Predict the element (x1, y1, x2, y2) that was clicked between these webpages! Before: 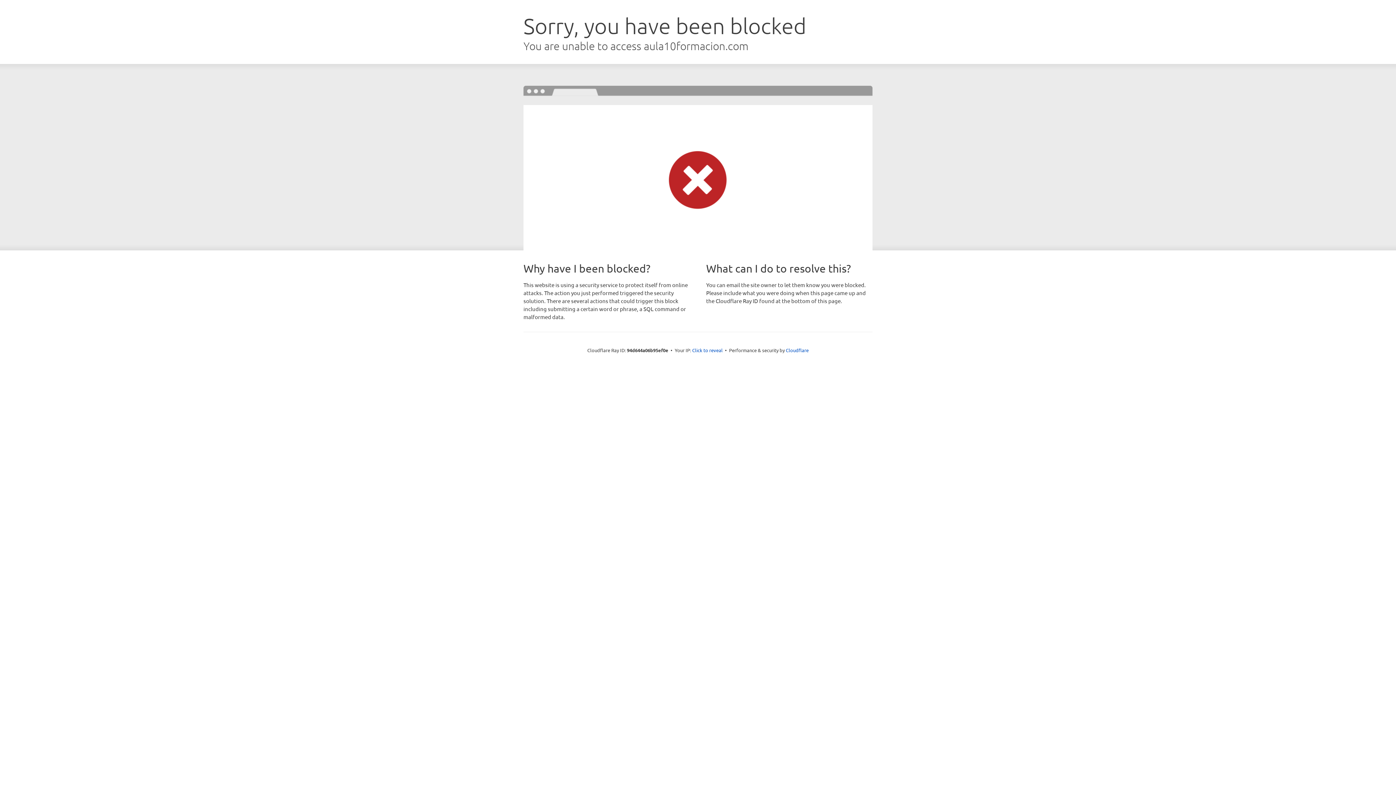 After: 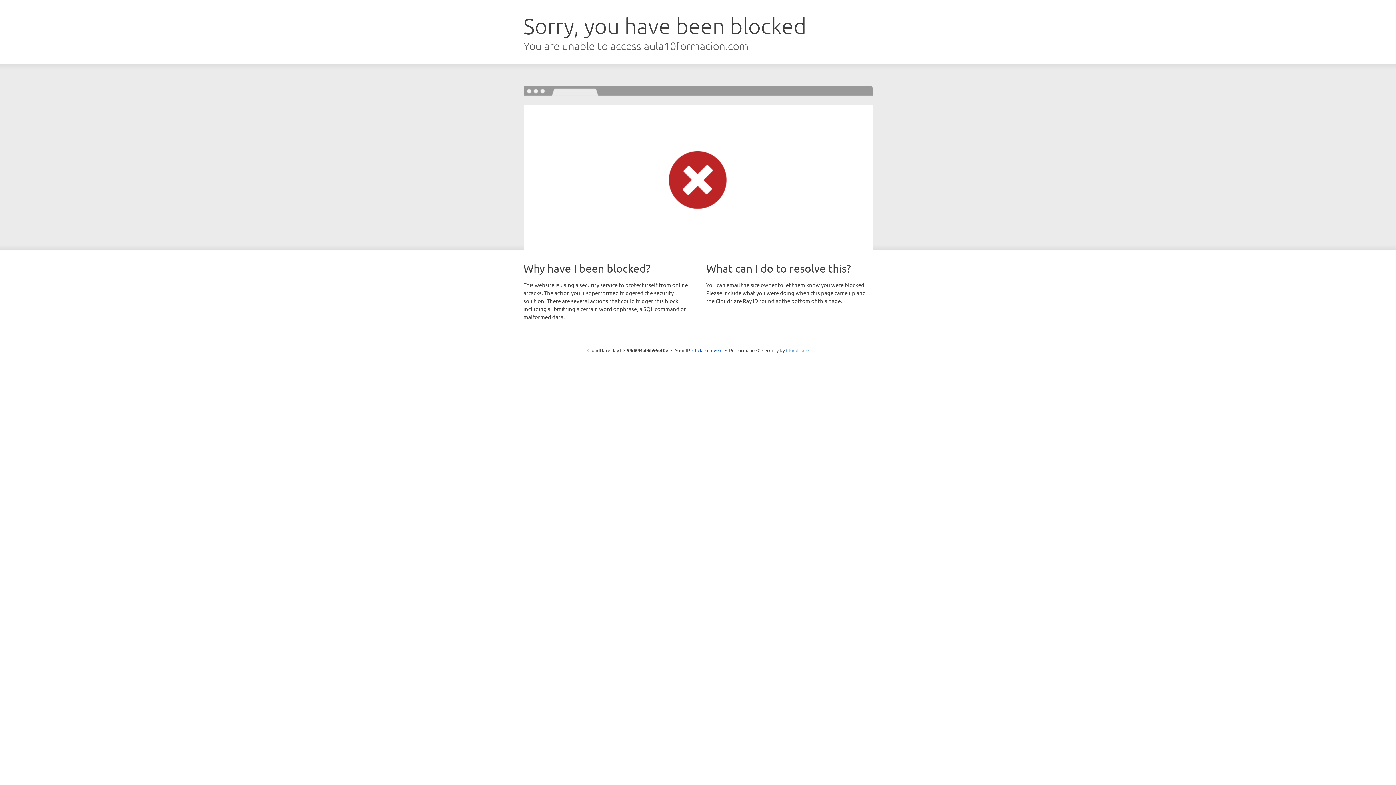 Action: bbox: (786, 347, 808, 353) label: Cloudflare